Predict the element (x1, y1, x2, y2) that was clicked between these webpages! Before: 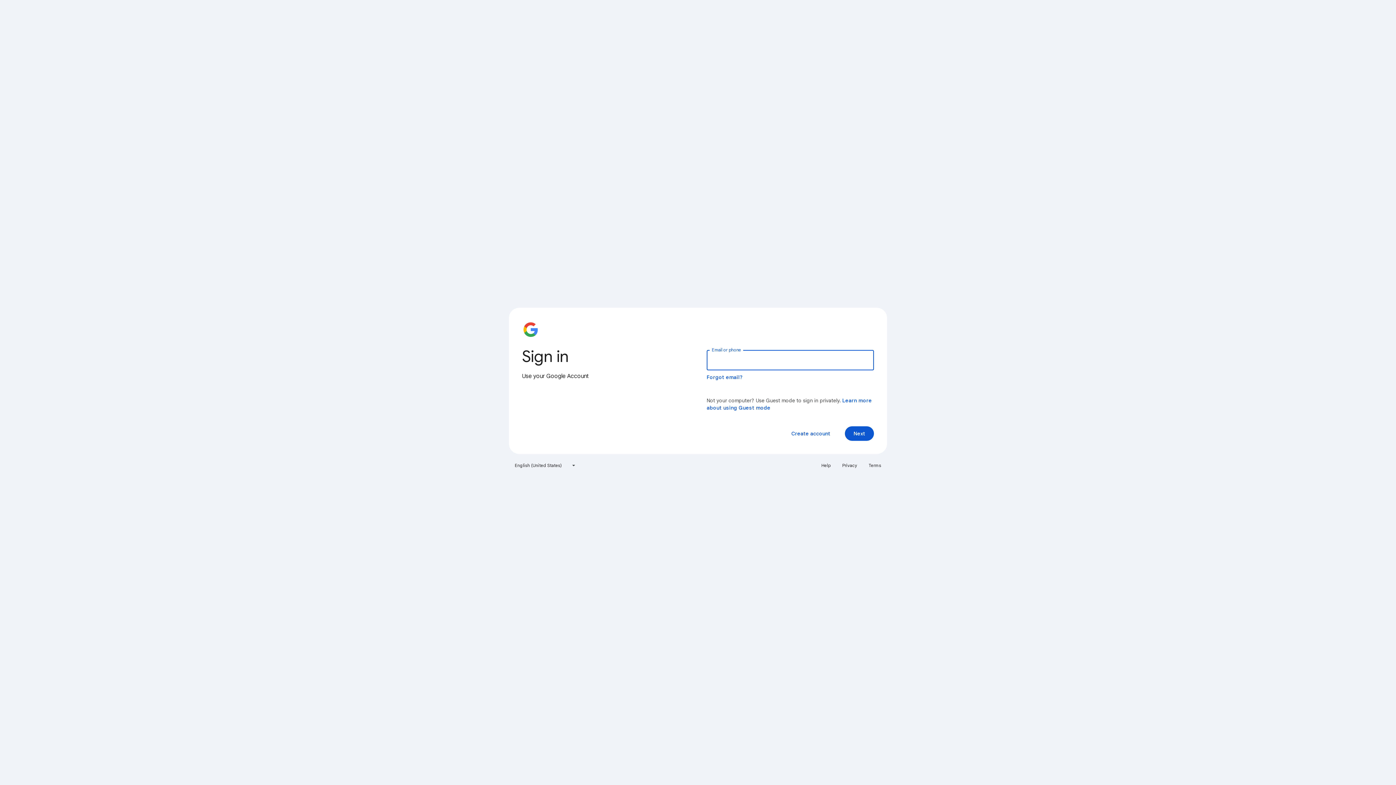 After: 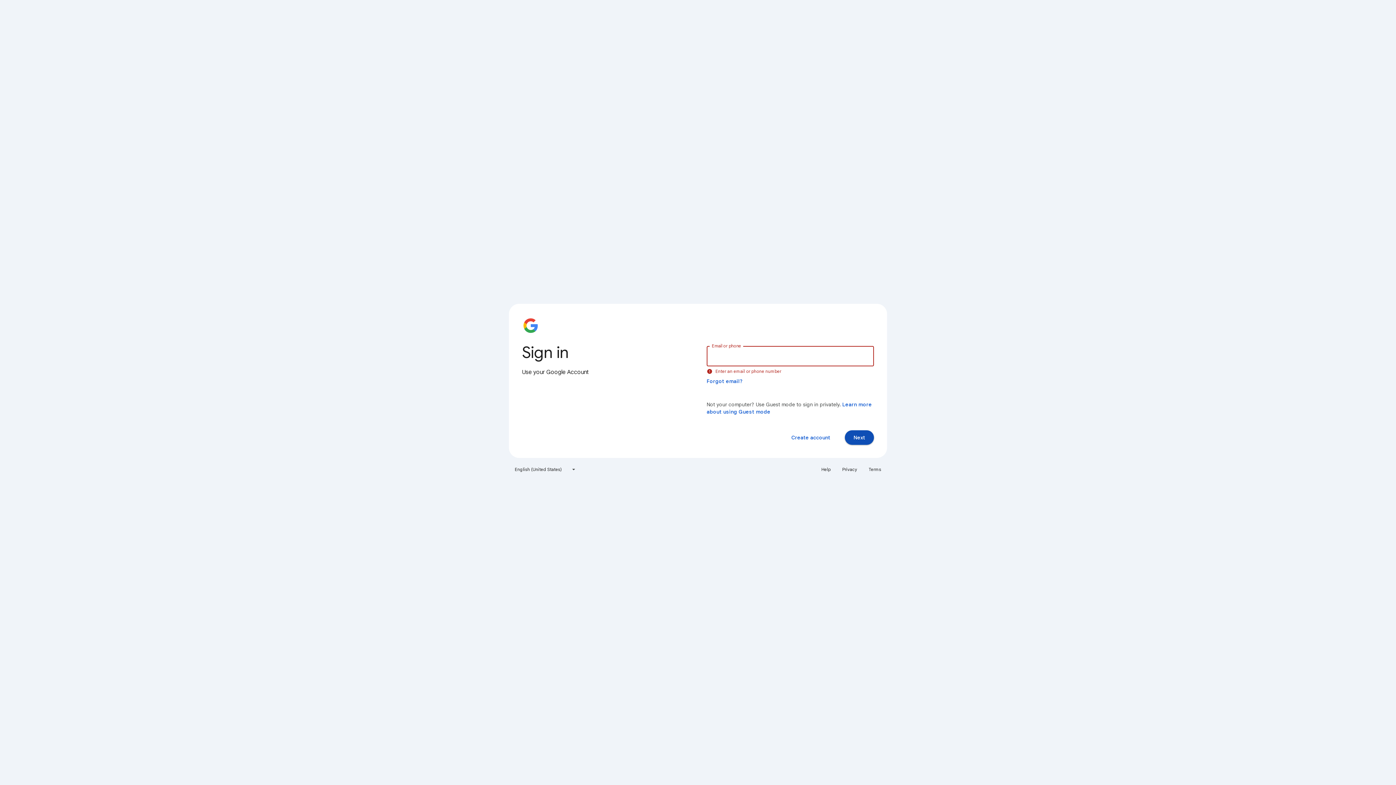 Action: bbox: (845, 426, 874, 441) label: Next